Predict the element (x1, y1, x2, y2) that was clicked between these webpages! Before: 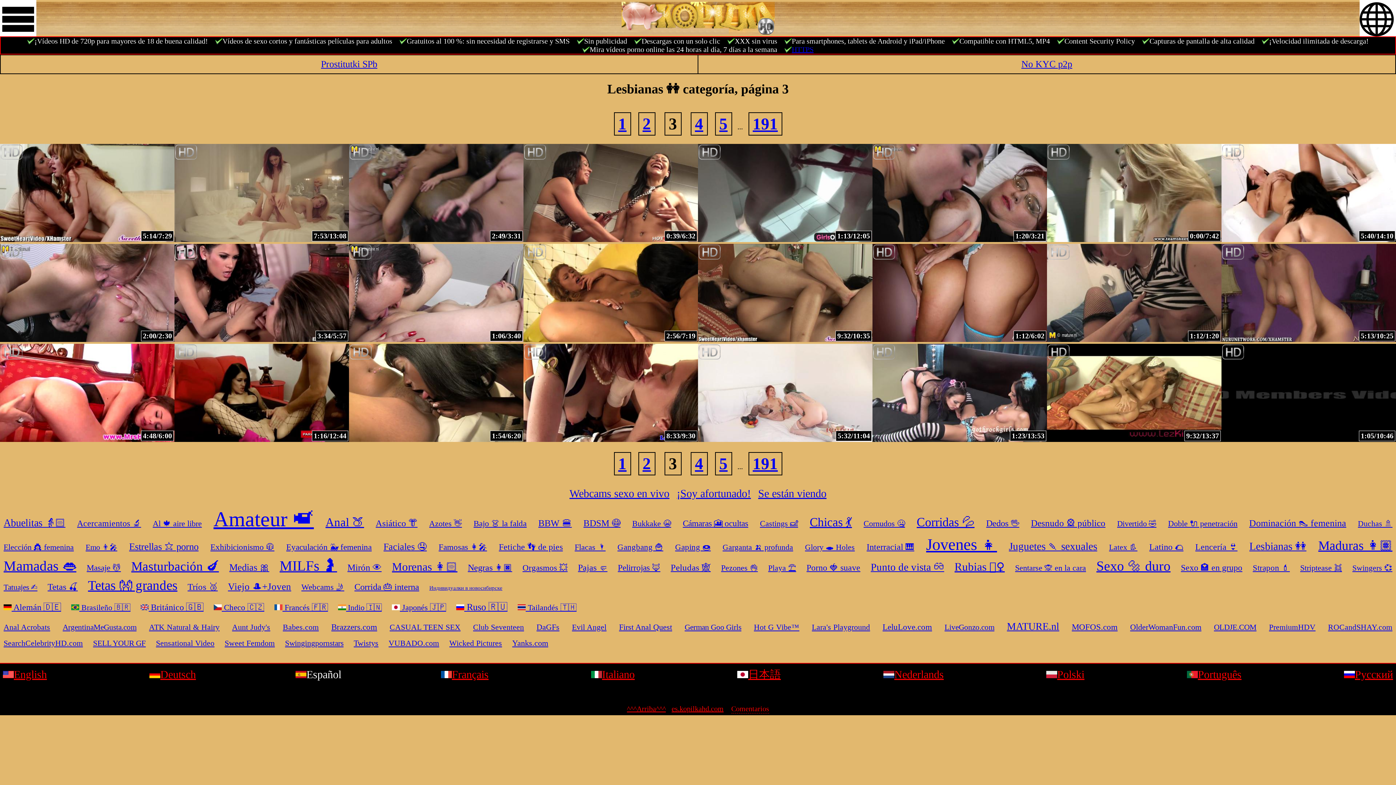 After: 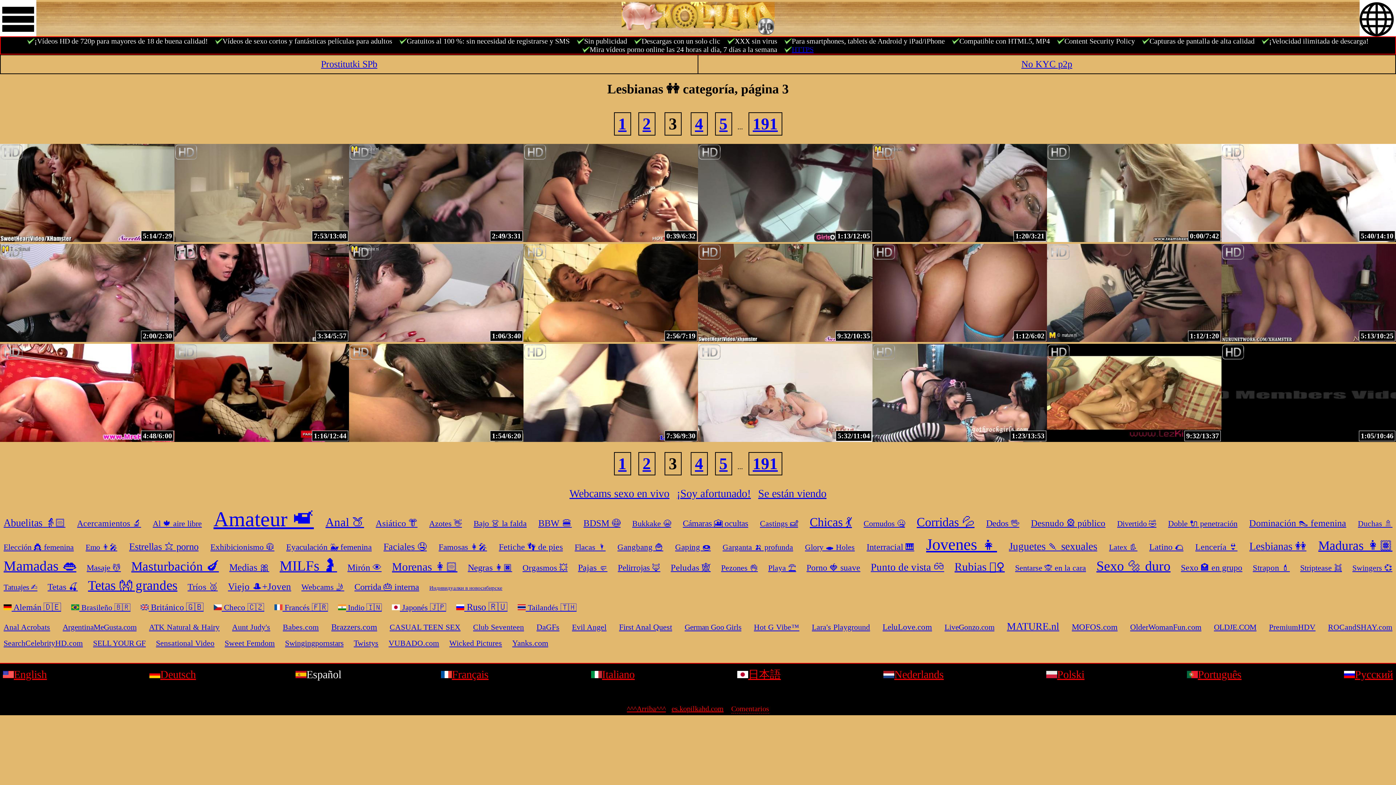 Action: label: 8:33/9:30 bbox: (523, 435, 698, 443)